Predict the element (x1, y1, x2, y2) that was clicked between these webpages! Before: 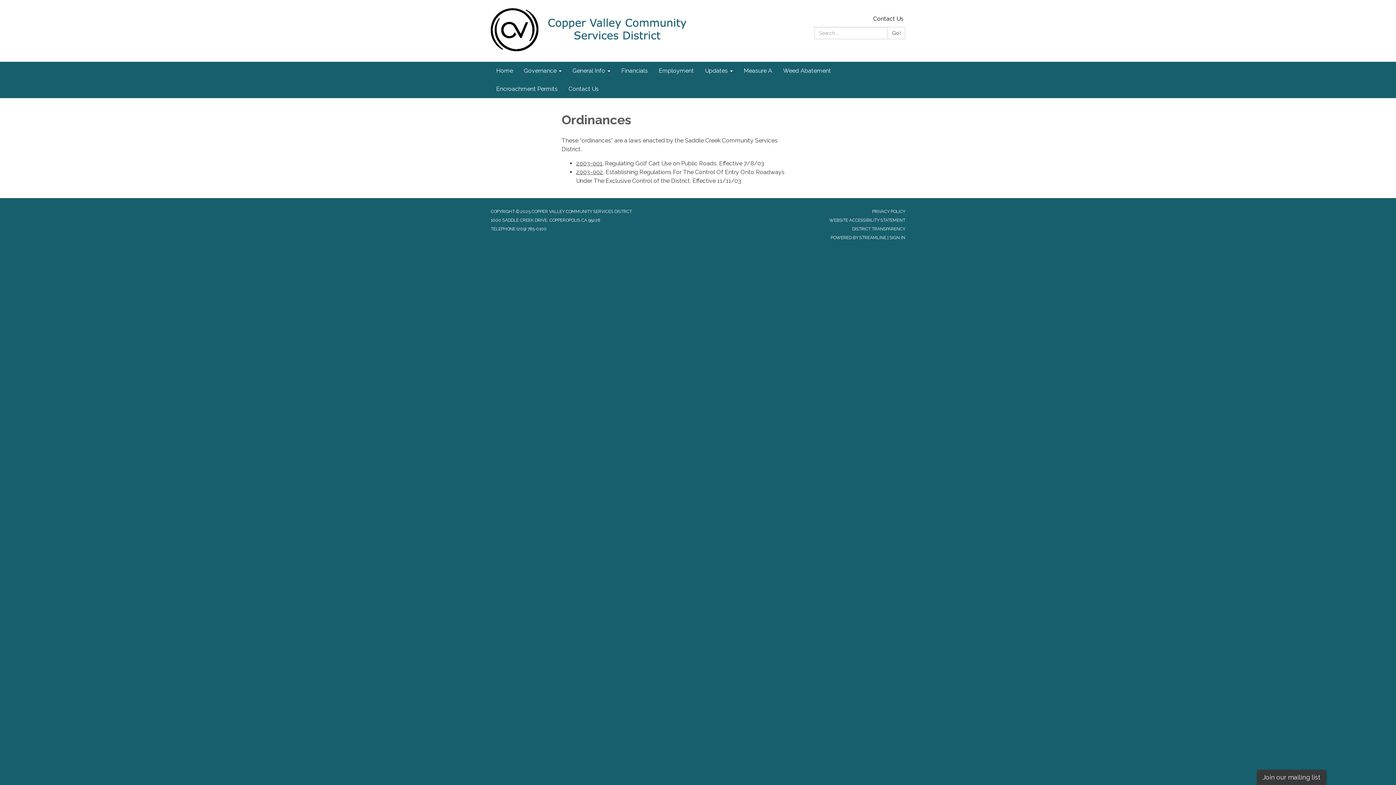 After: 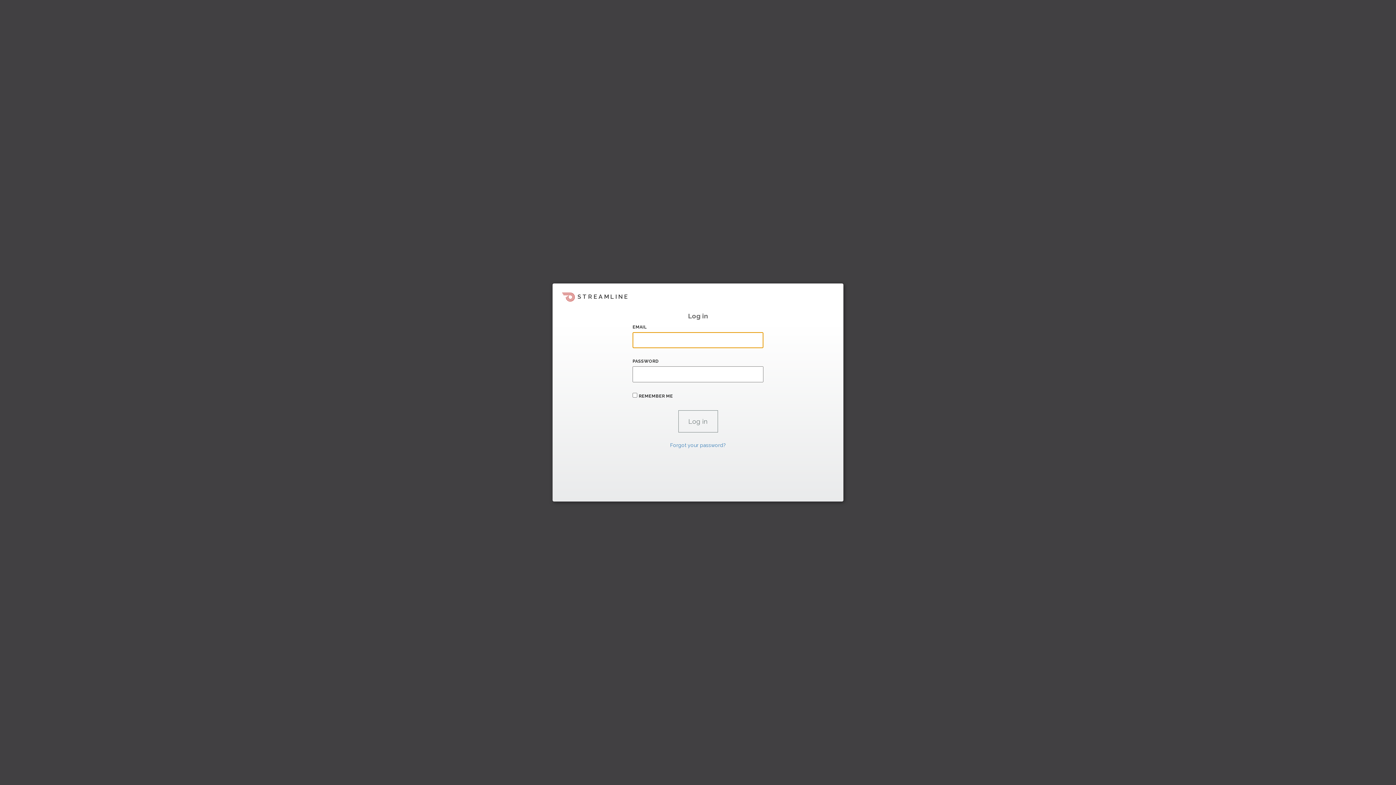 Action: bbox: (889, 235, 905, 240) label: SIGN IN